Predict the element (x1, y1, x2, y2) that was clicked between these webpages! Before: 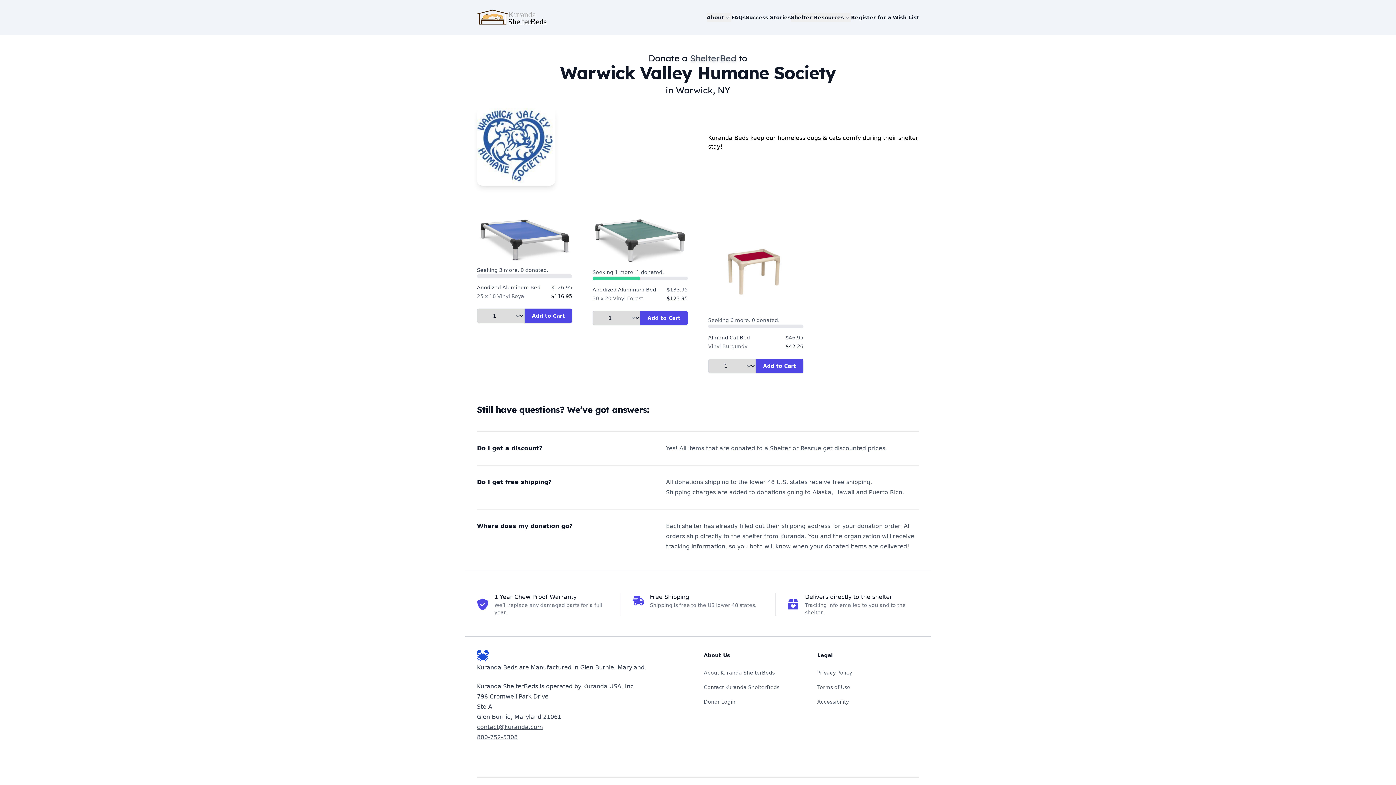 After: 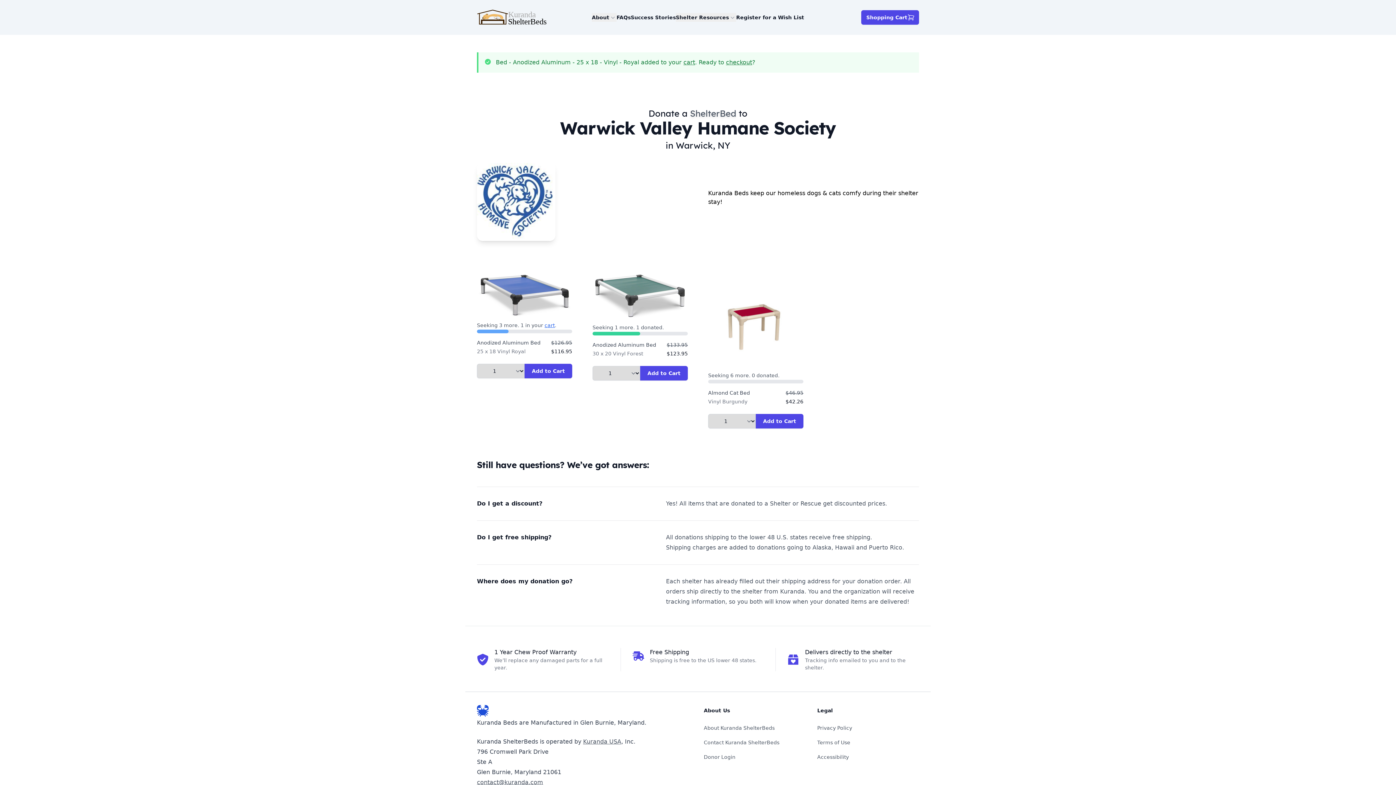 Action: label: Add to Cart bbox: (524, 308, 572, 323)